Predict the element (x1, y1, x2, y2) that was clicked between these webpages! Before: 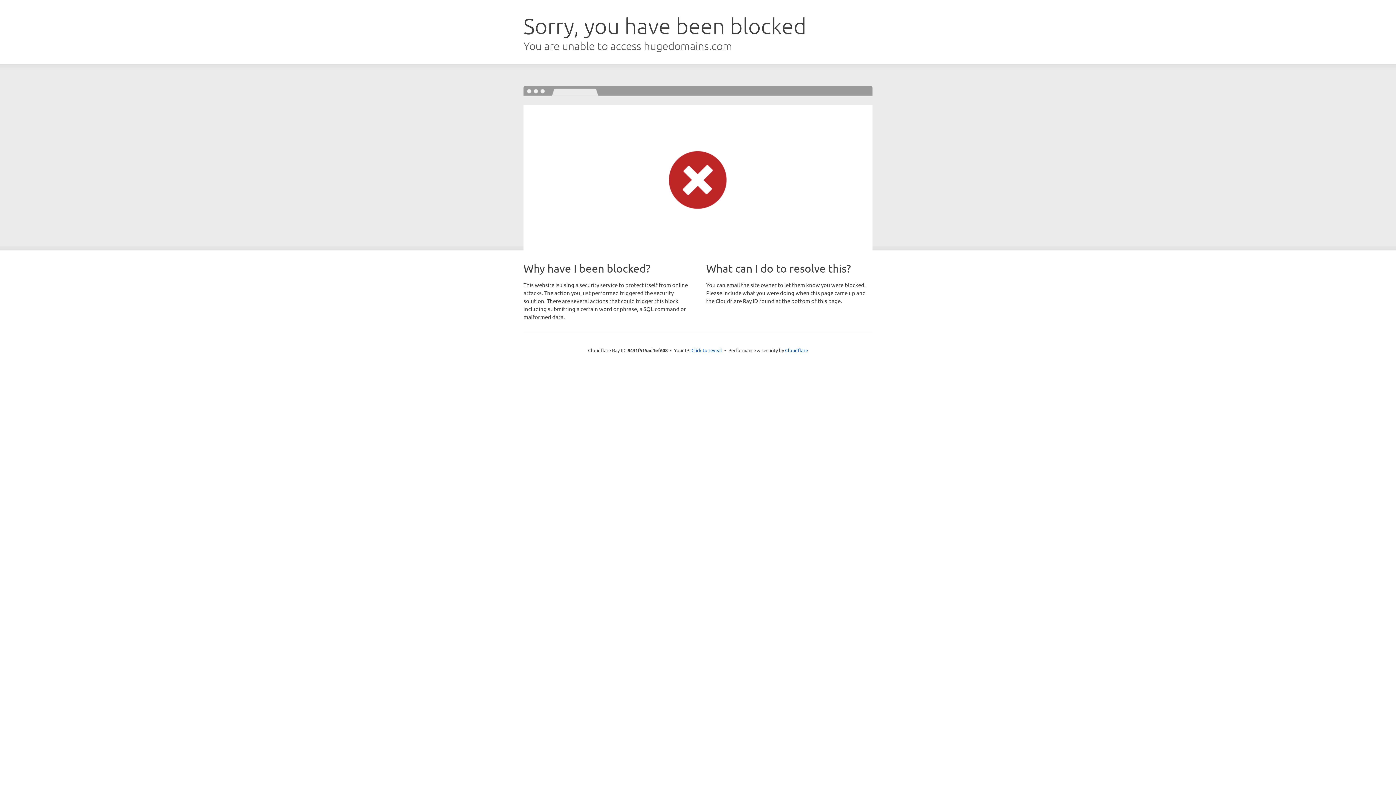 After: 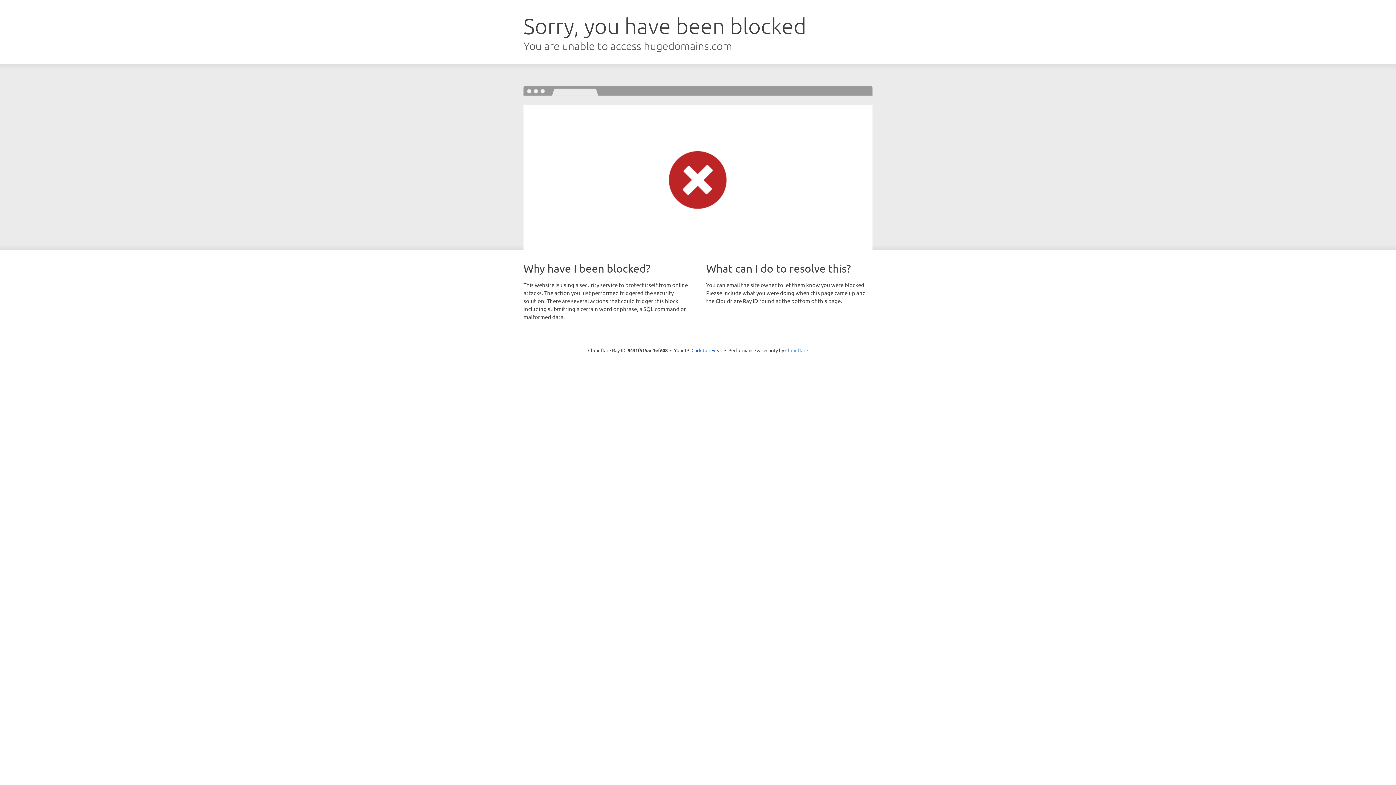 Action: bbox: (785, 347, 808, 353) label: Cloudflare